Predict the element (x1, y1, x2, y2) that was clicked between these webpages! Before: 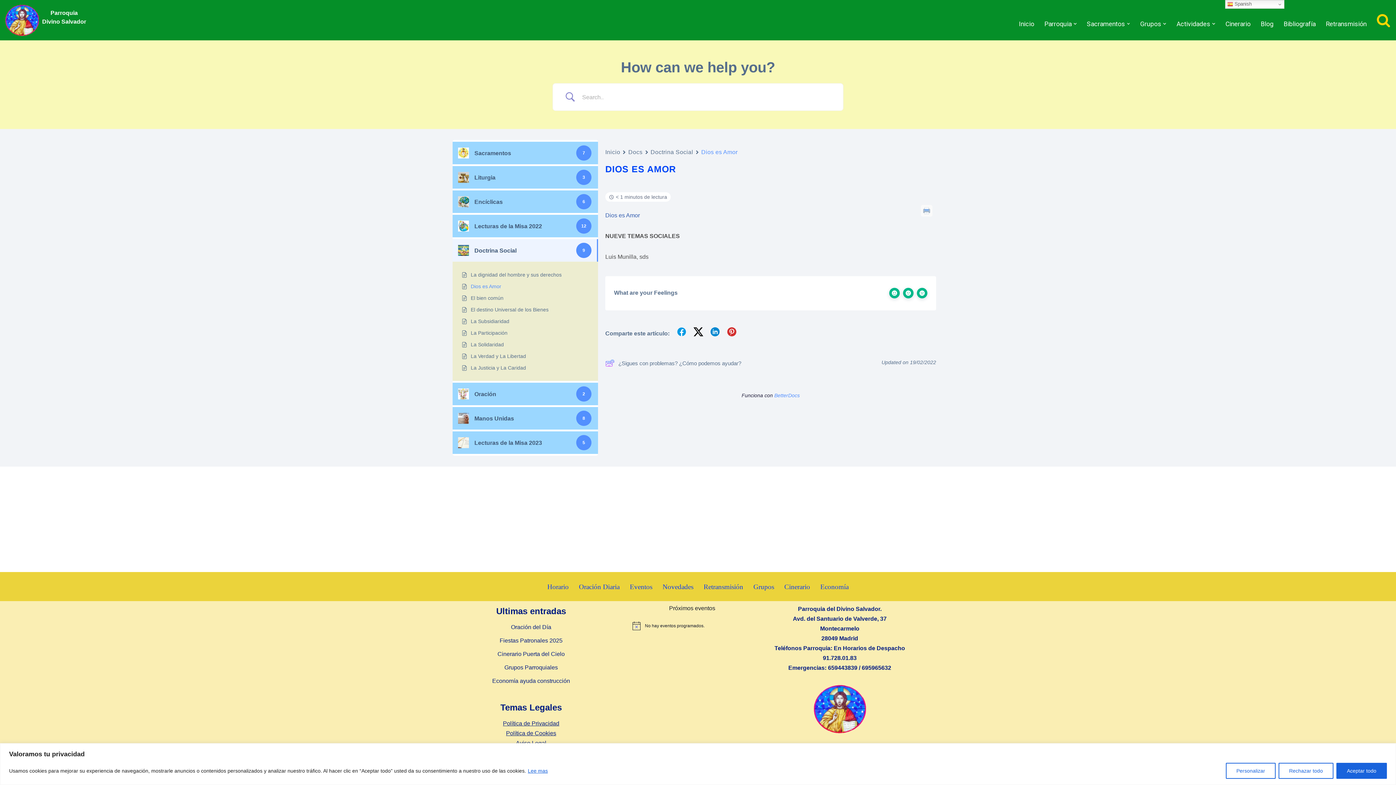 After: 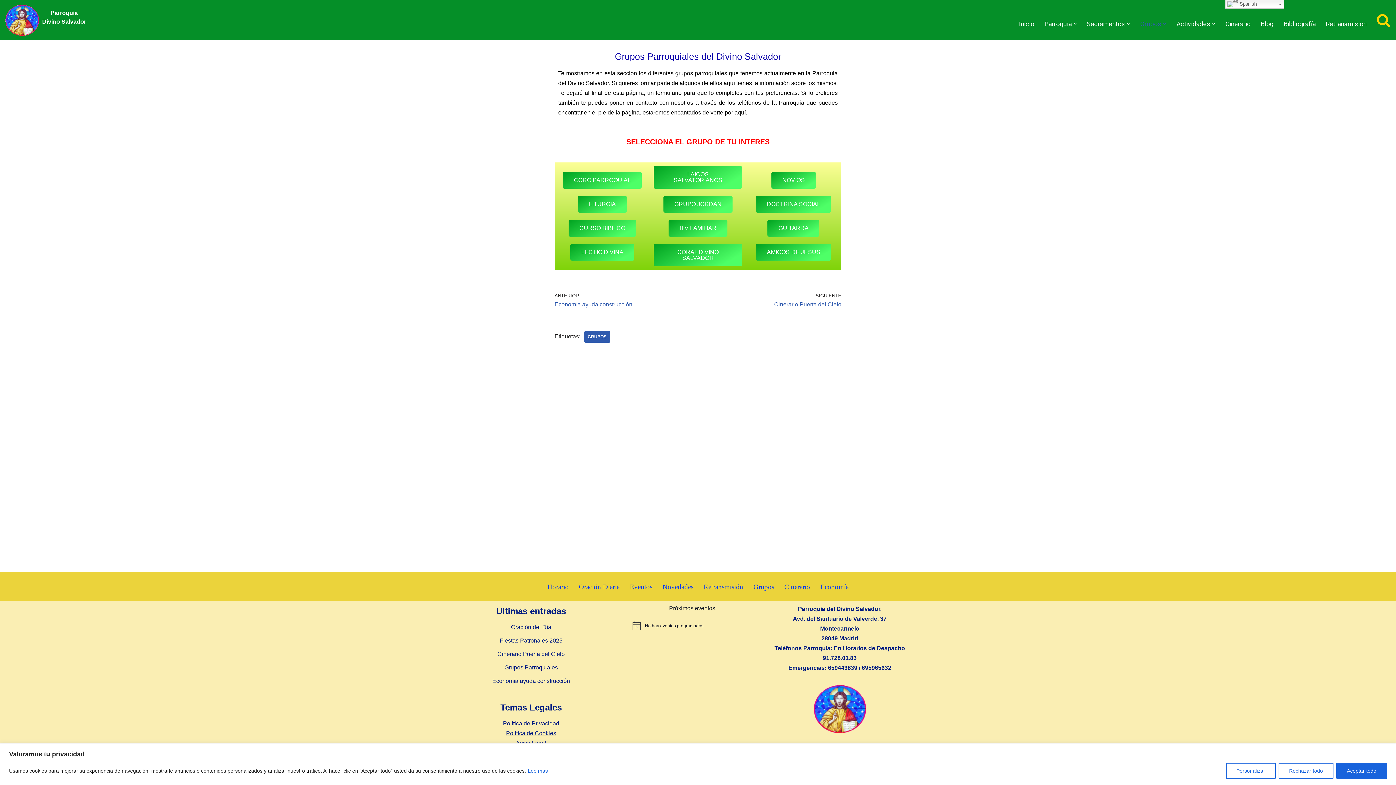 Action: bbox: (753, 576, 774, 597) label: Grupos